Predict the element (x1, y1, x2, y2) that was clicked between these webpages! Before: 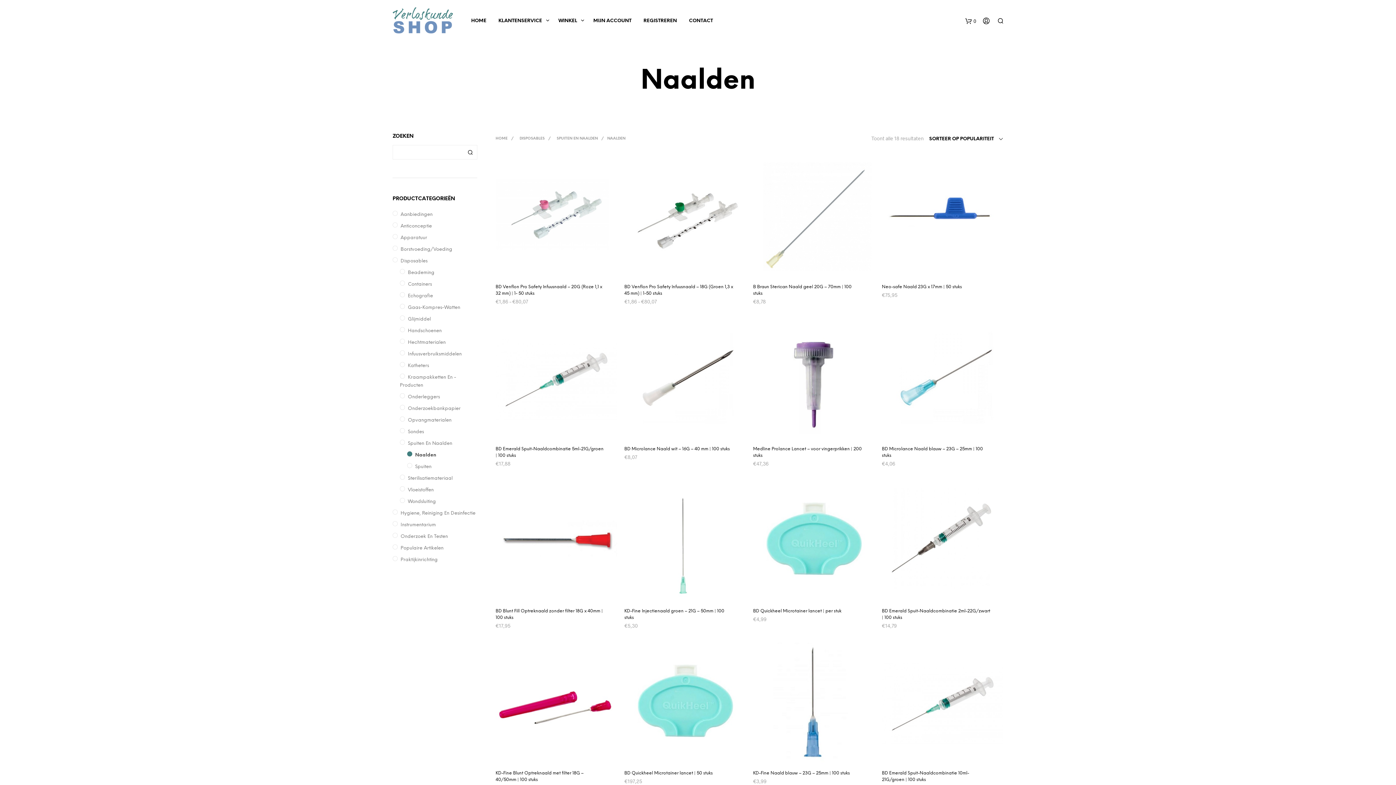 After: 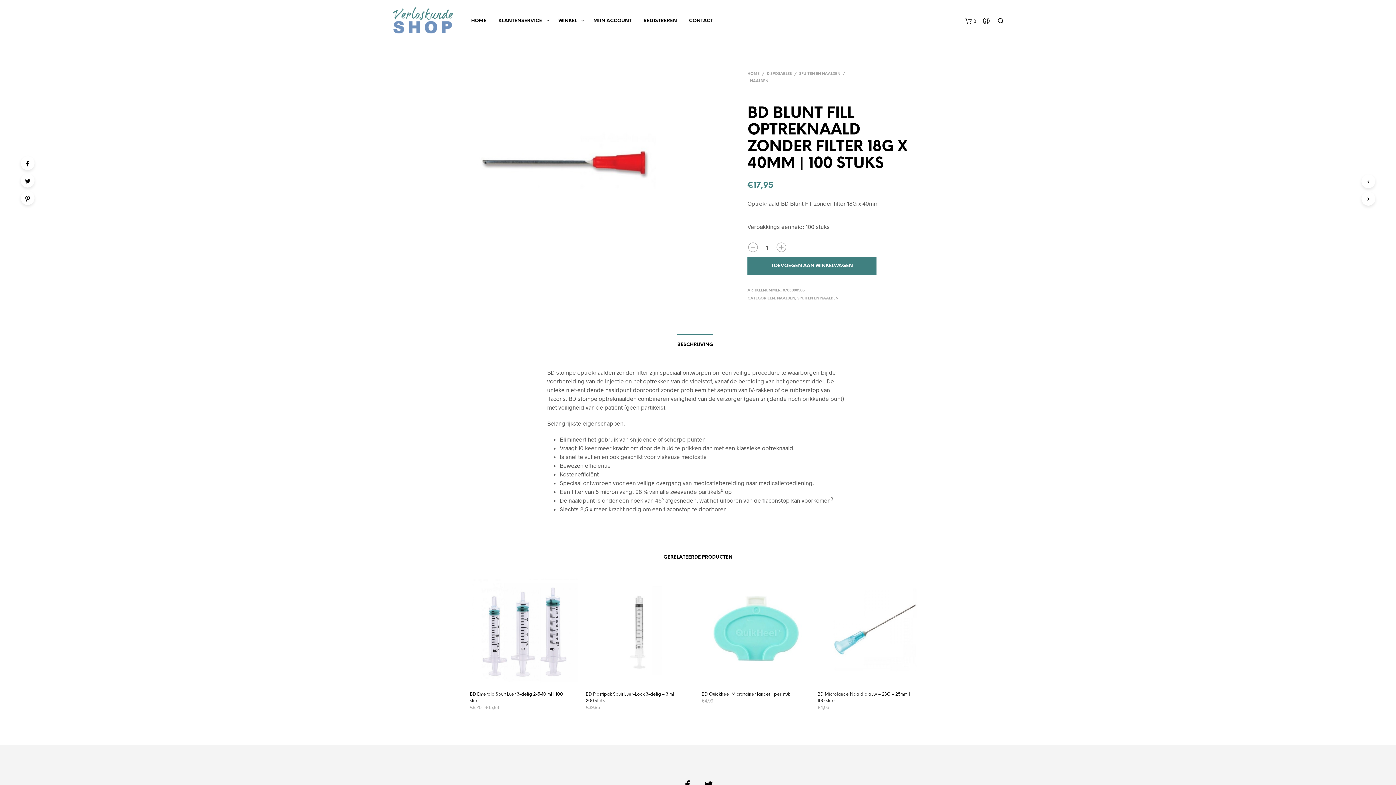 Action: label: BD Blunt Fill Optreknaald zonder filter 18G x 40mm | 100 stuks bbox: (495, 608, 604, 621)